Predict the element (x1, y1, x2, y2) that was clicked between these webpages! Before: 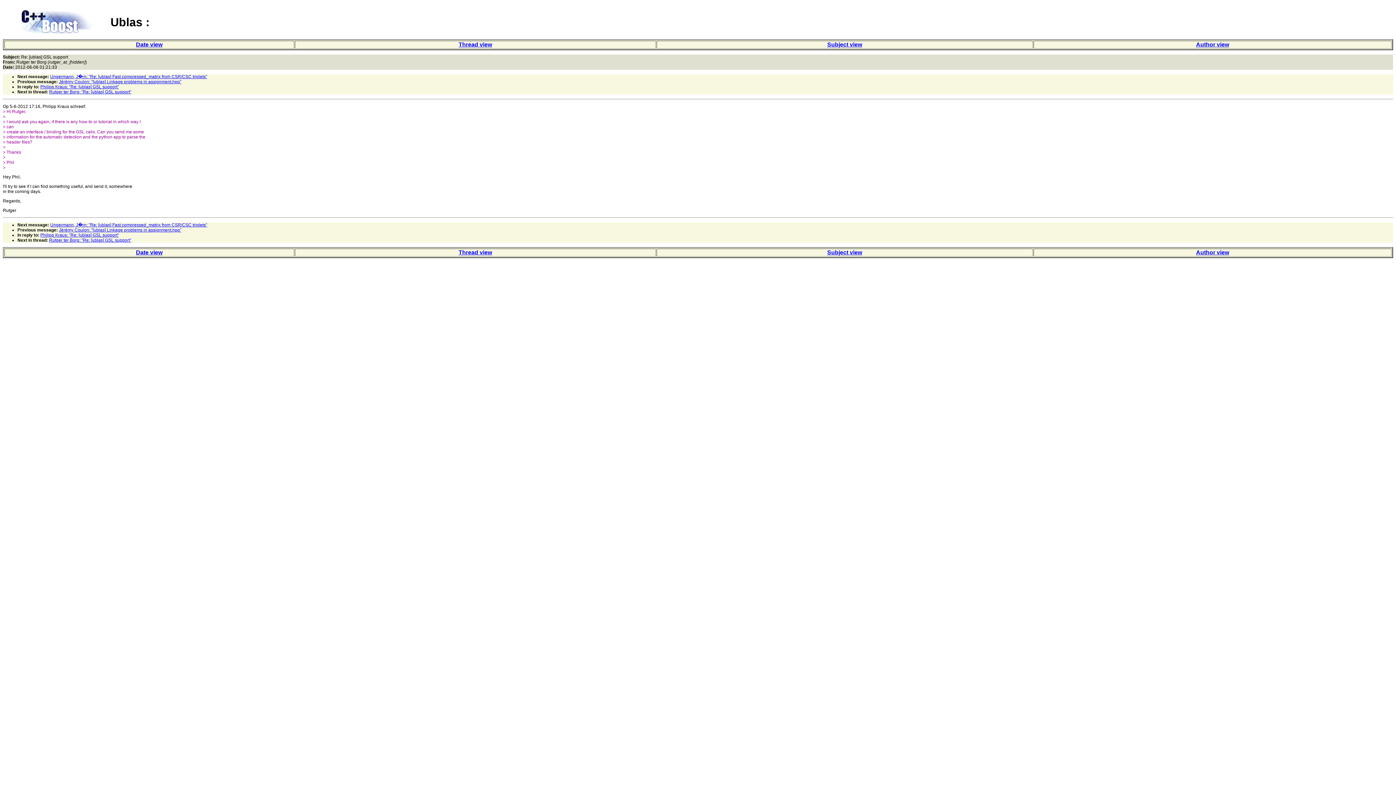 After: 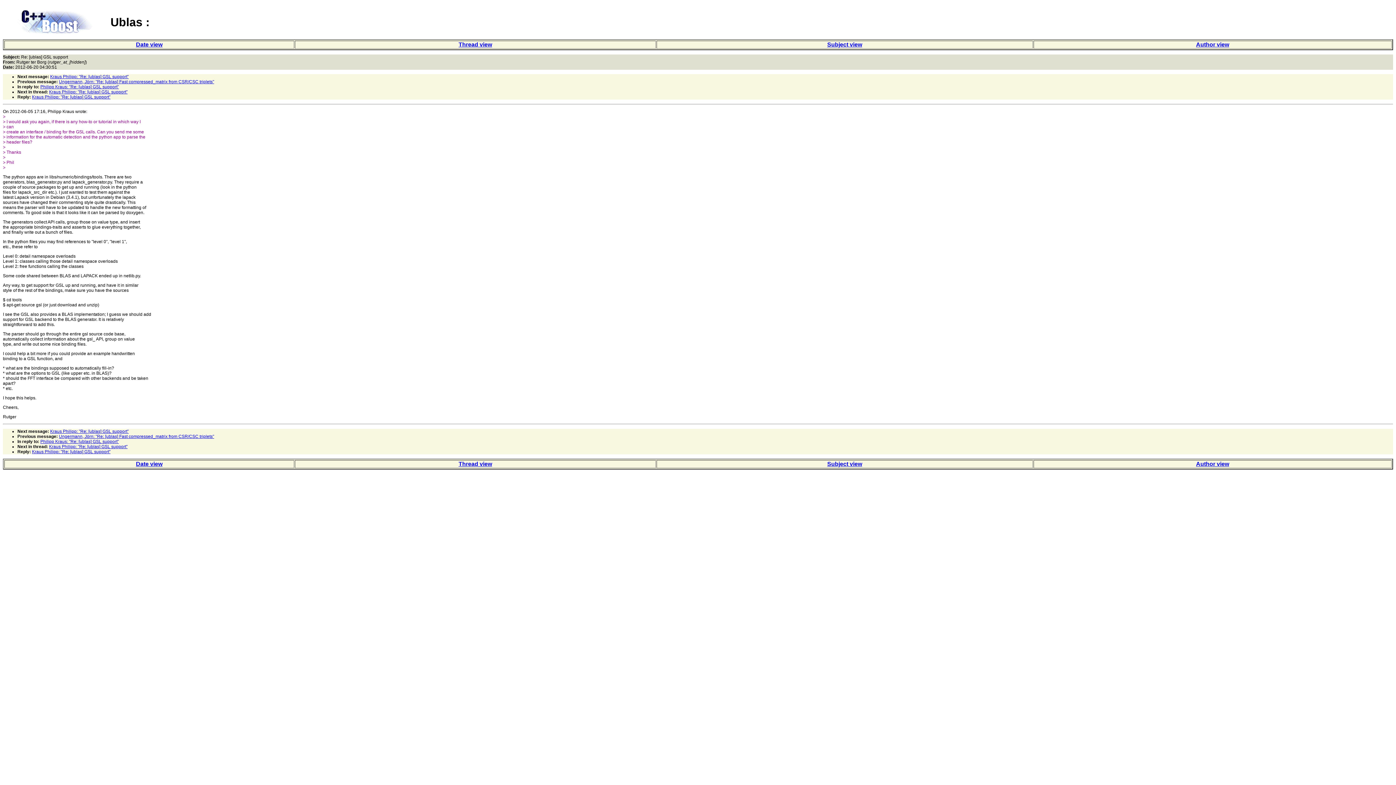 Action: label: Rutger ter Borg: "Re: [ublas] GSL support" bbox: (49, 89, 131, 94)